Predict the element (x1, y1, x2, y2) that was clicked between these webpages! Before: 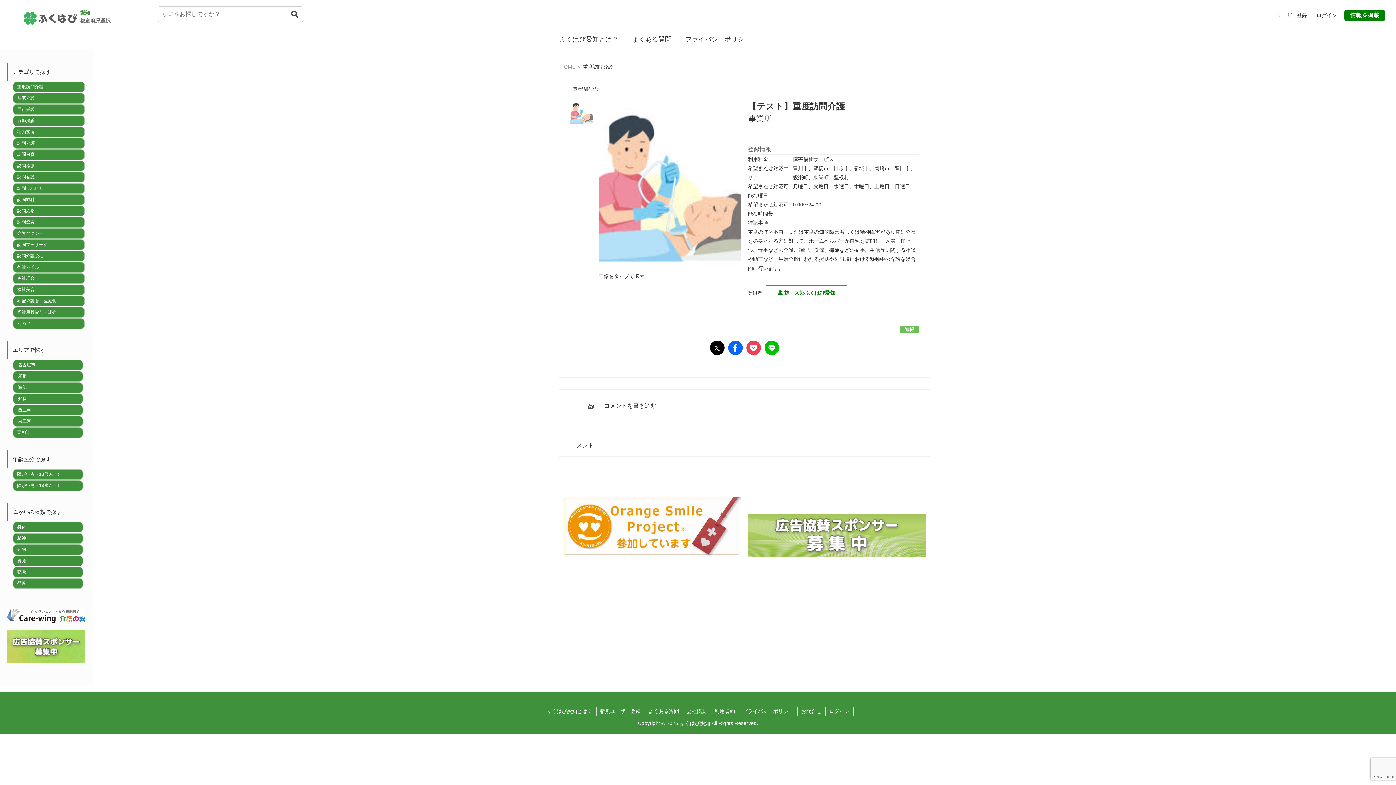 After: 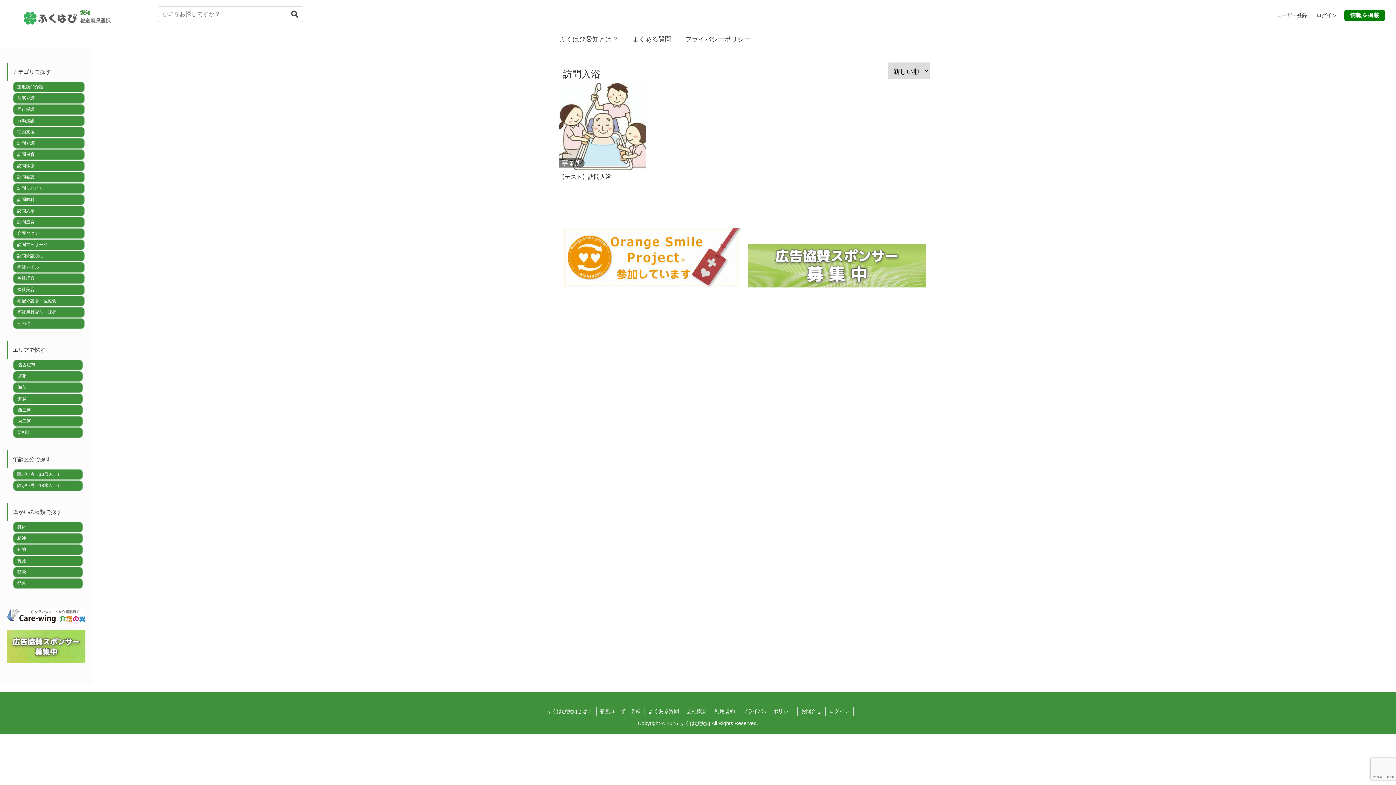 Action: label: 訪問入浴 bbox: (12, 205, 84, 216)